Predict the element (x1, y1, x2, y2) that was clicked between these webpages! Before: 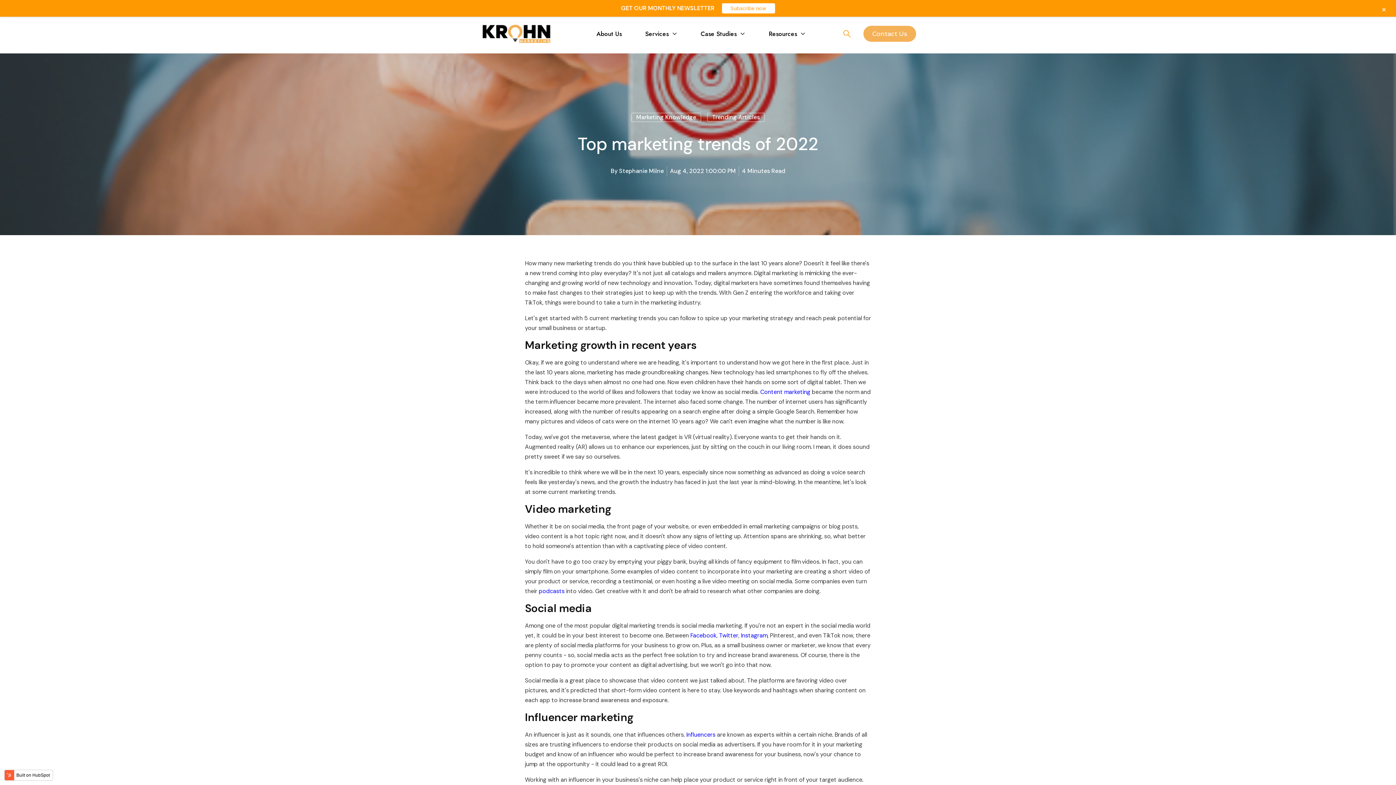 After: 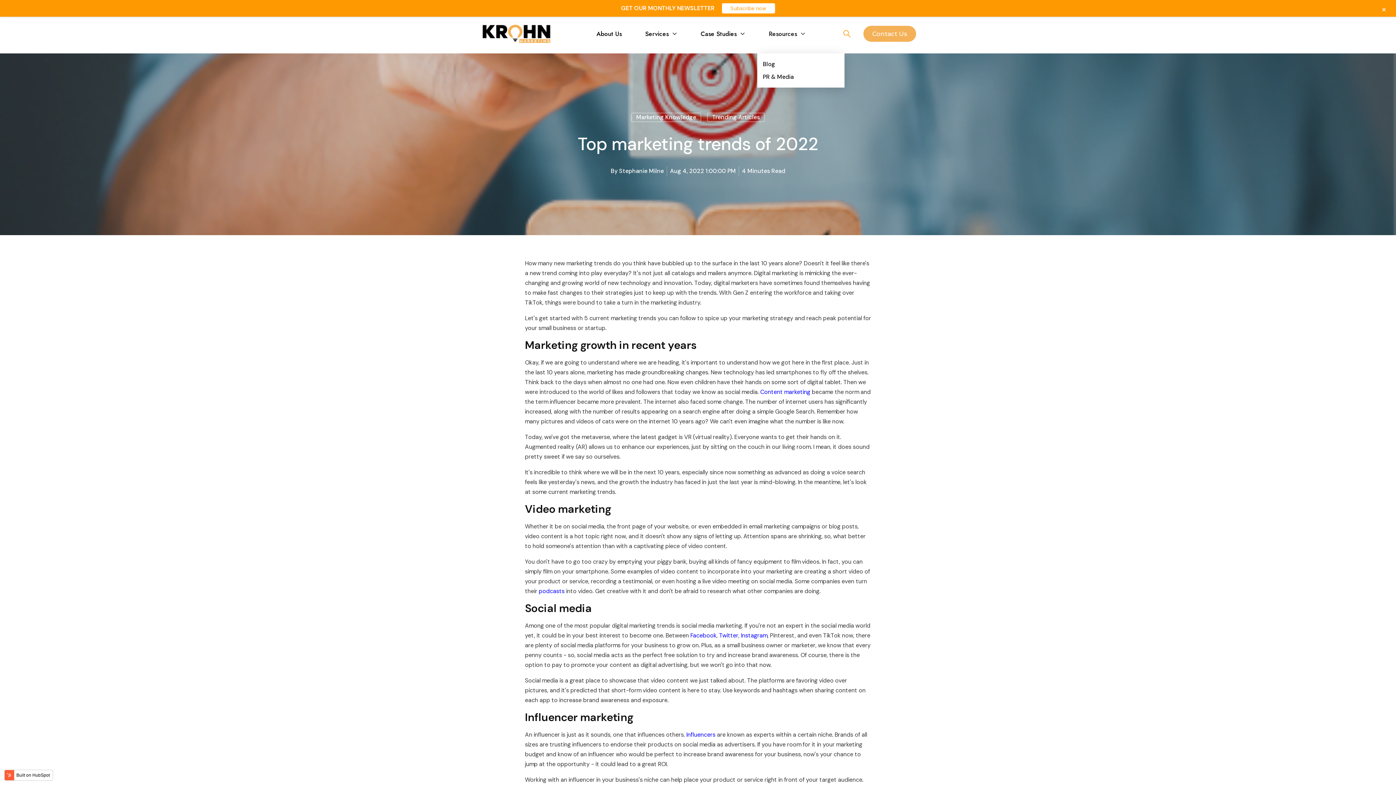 Action: bbox: (757, 14, 817, 53) label: Resources